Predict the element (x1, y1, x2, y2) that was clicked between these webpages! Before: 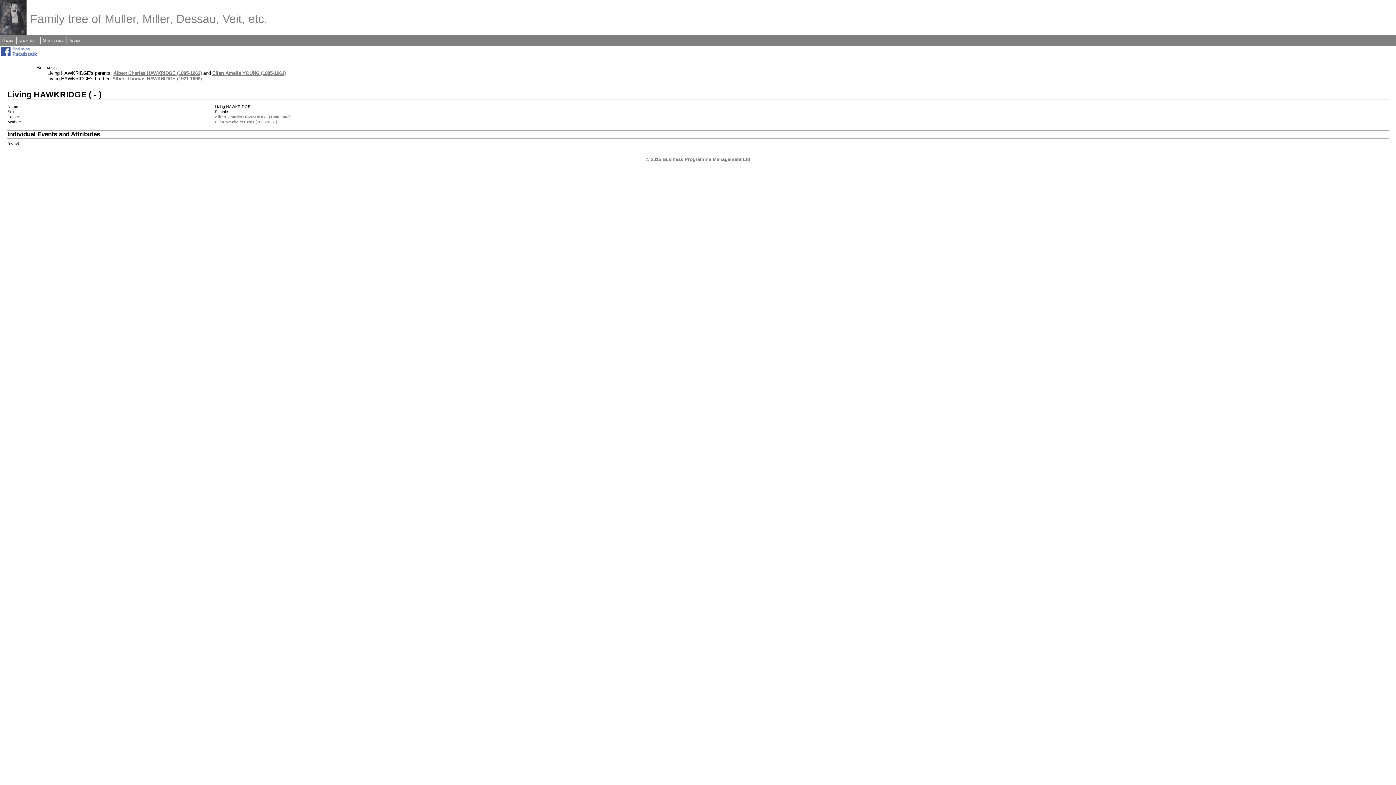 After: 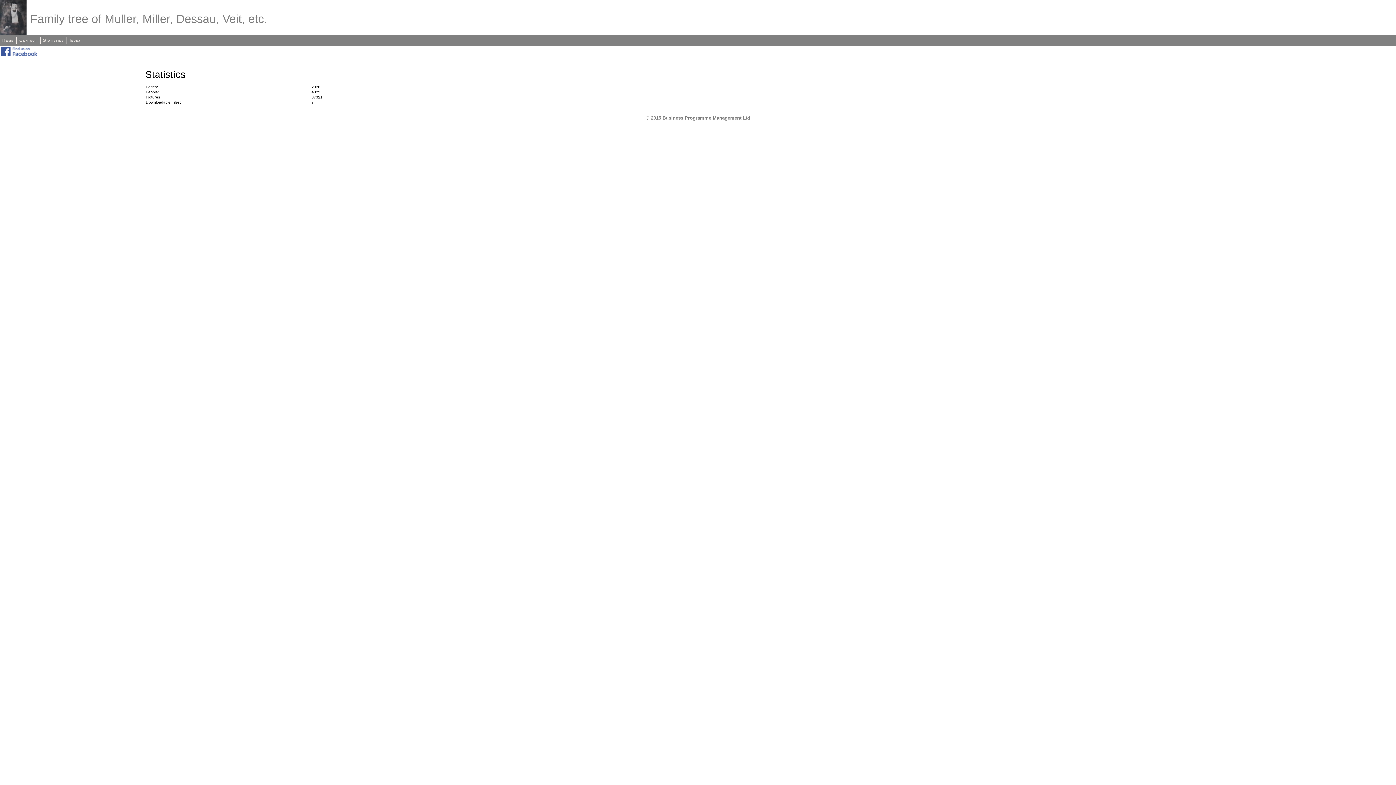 Action: label: Statistics bbox: (42, 37, 64, 43)